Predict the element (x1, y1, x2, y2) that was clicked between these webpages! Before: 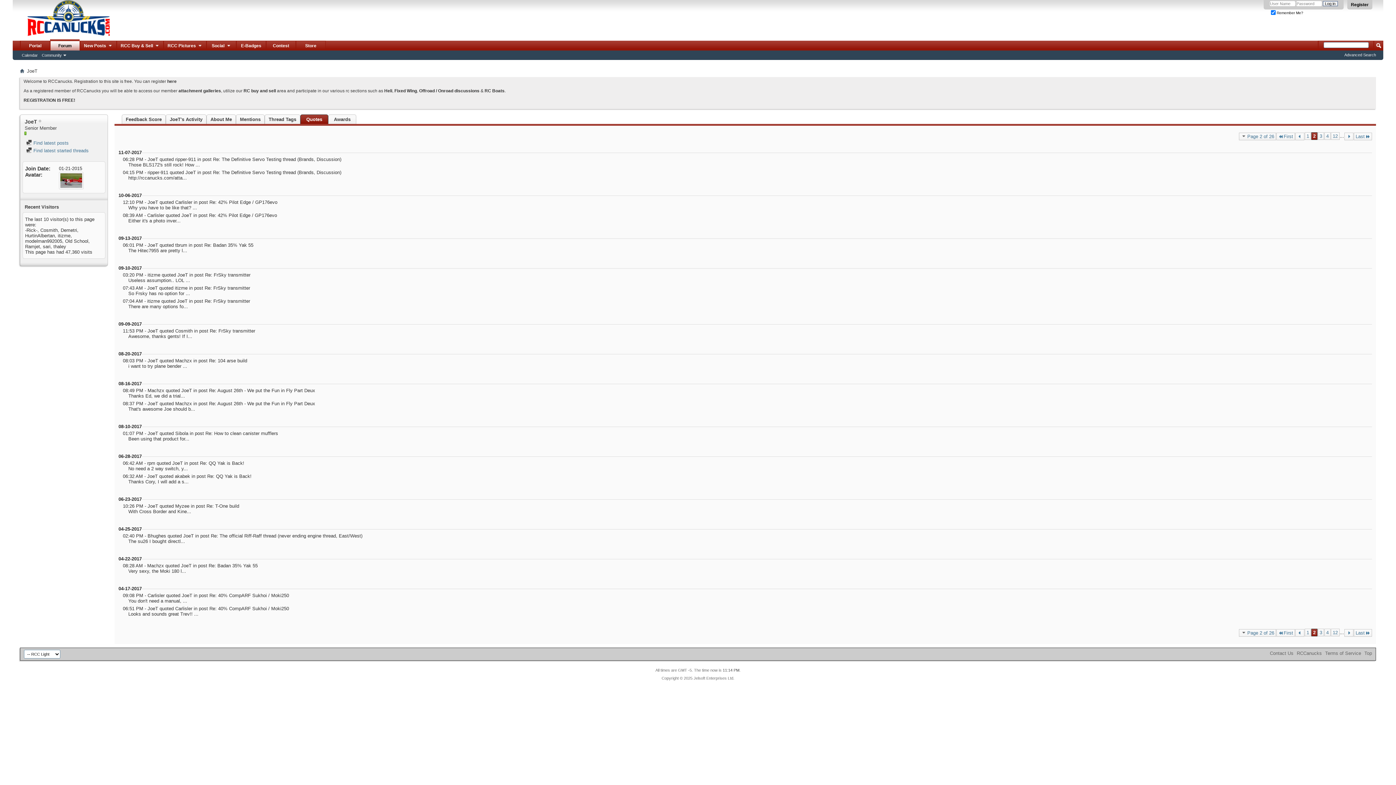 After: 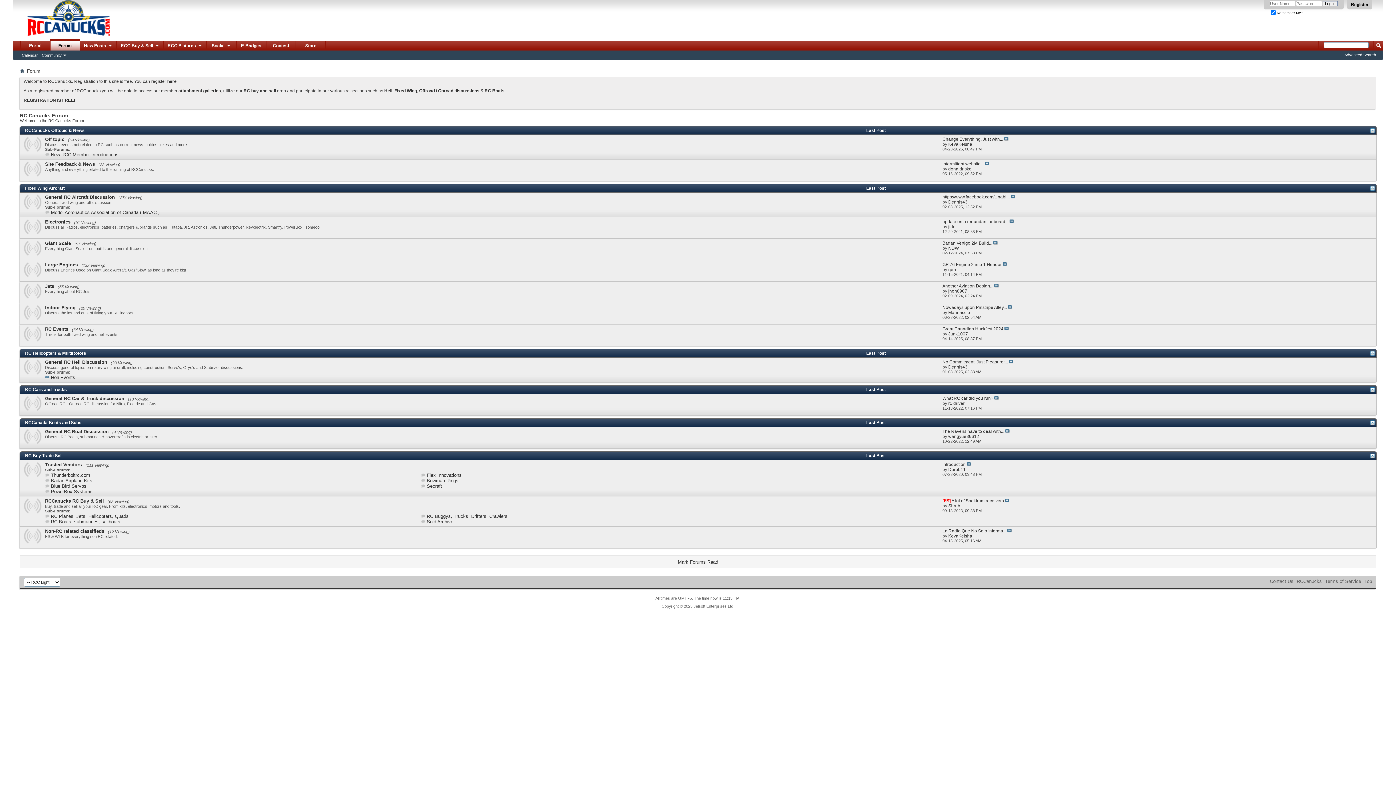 Action: bbox: (12, 0, 110, 37)